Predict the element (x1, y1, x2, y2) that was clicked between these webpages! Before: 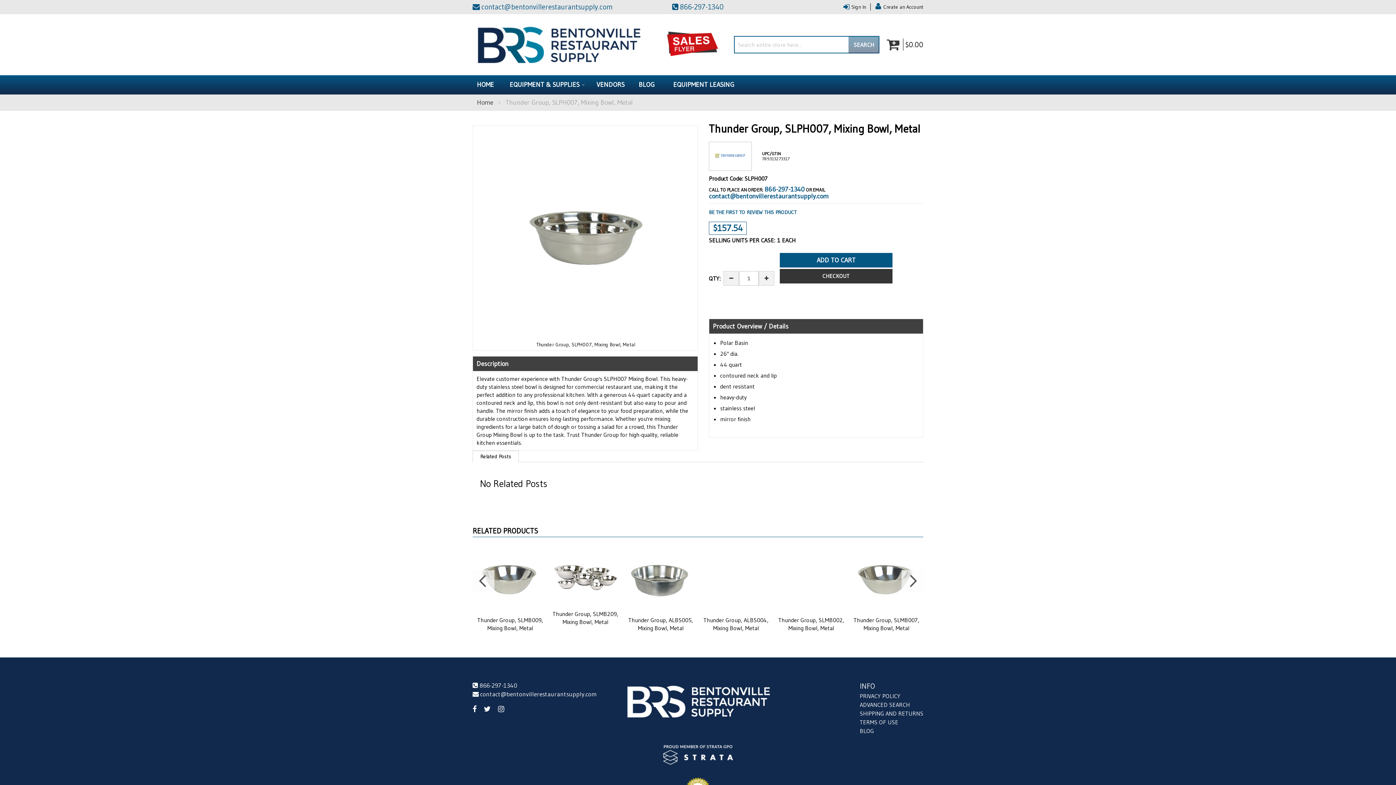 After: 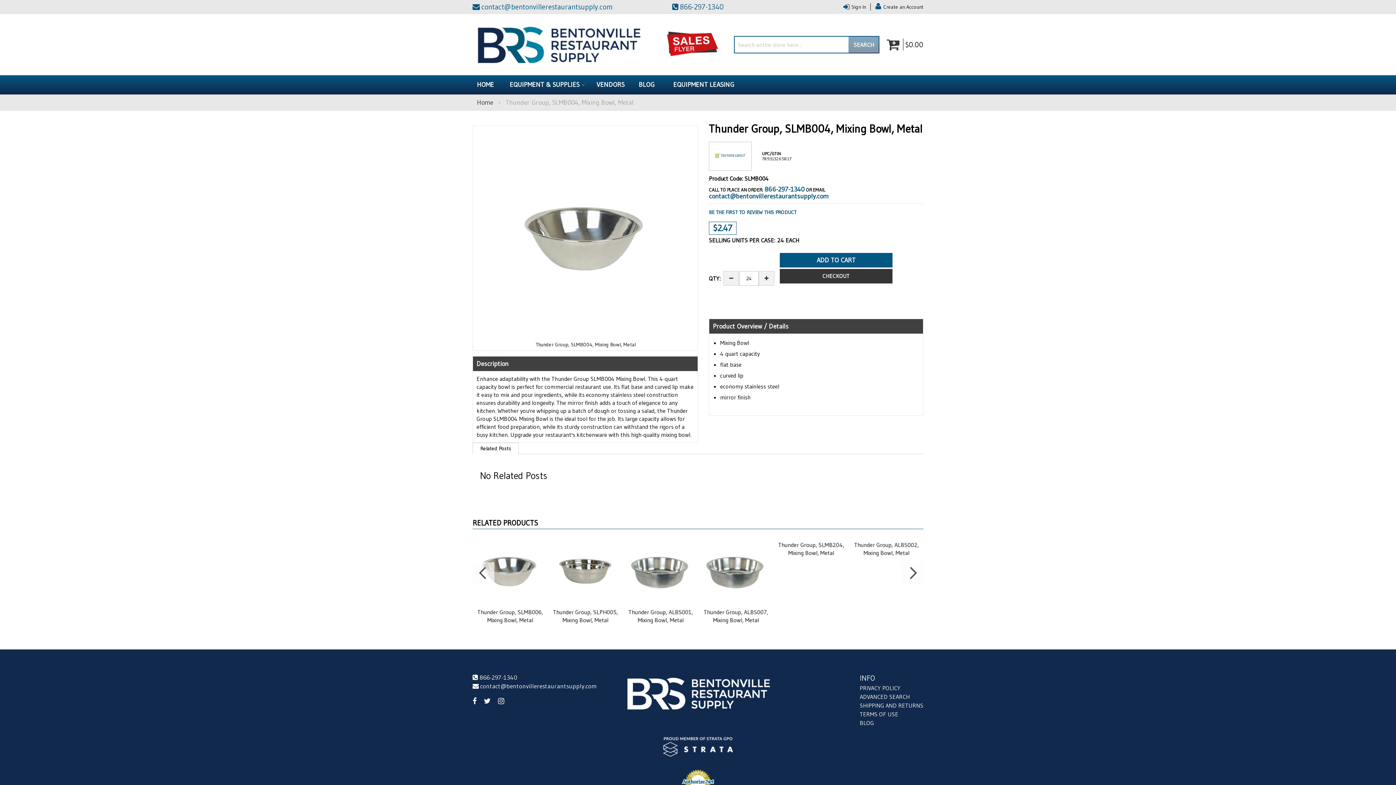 Action: bbox: (548, 541, 623, 635) label: Thunder Group, SLMB004, Mixing Bowl, Metal